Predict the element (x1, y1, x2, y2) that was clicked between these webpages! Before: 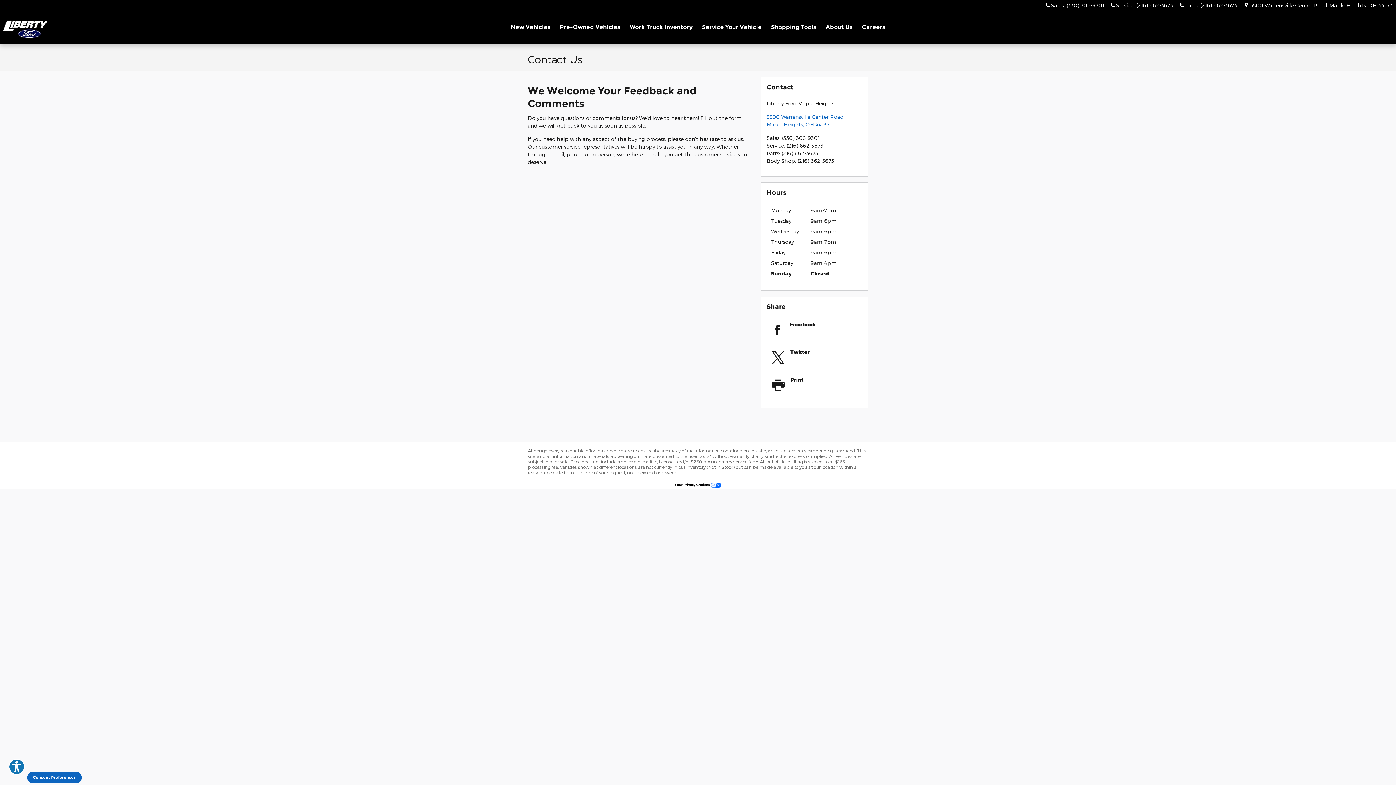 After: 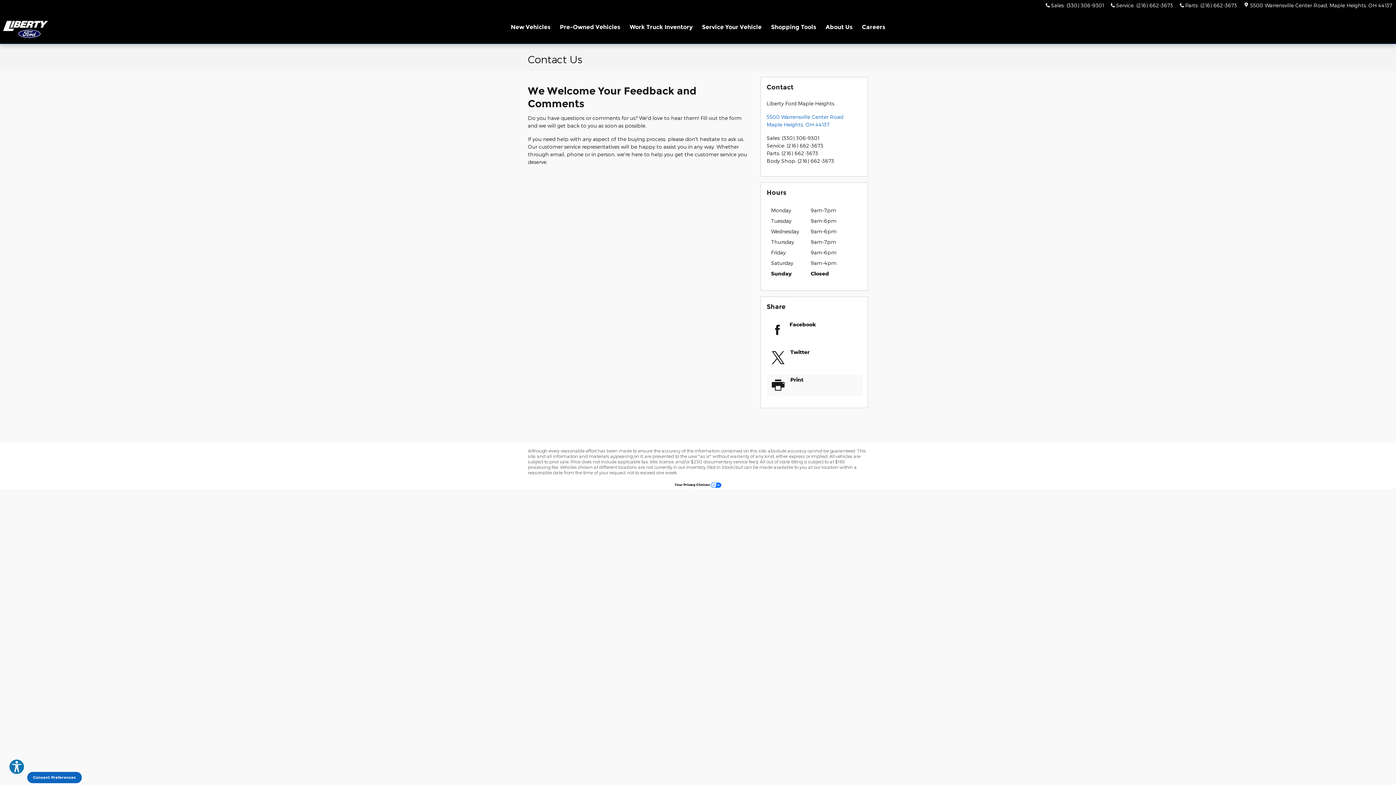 Action: bbox: (767, 374, 862, 396) label: Print